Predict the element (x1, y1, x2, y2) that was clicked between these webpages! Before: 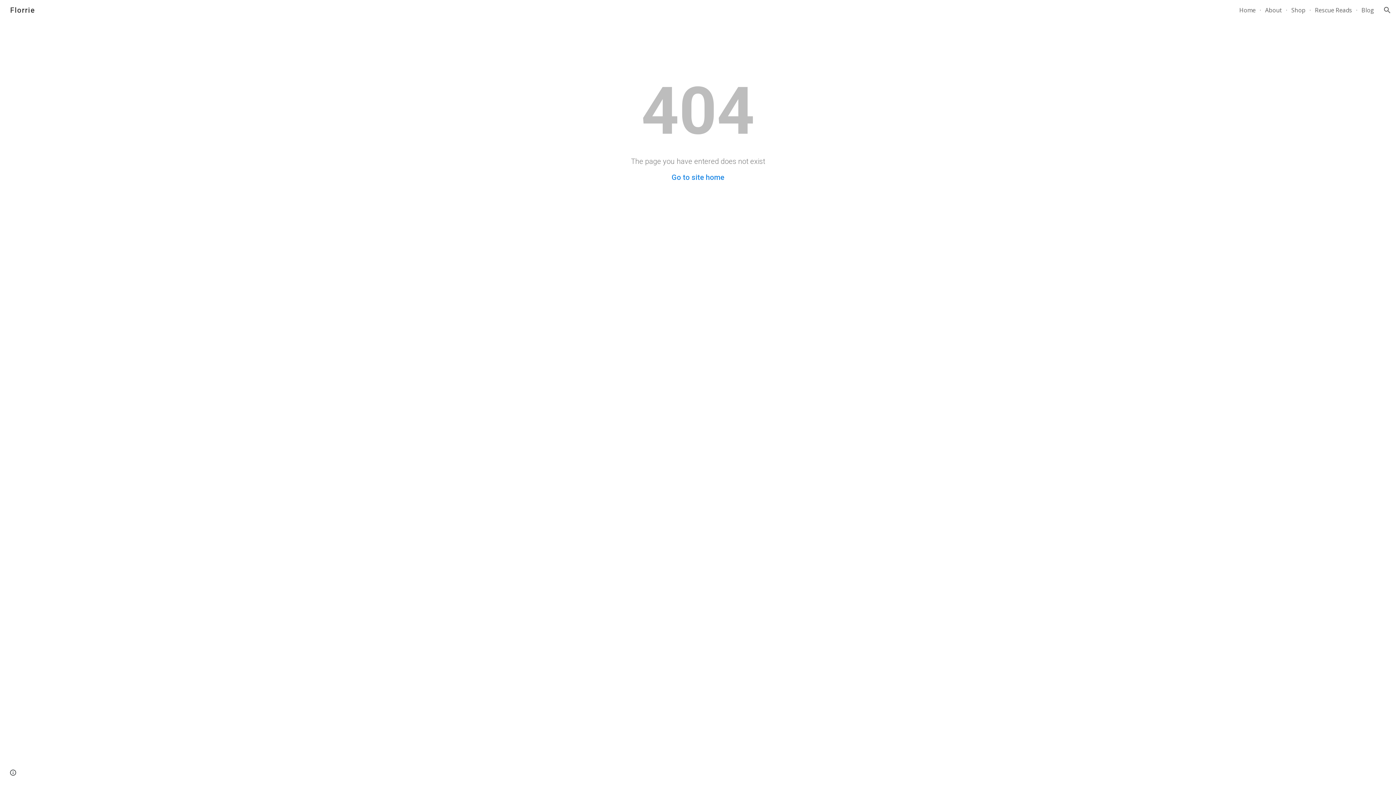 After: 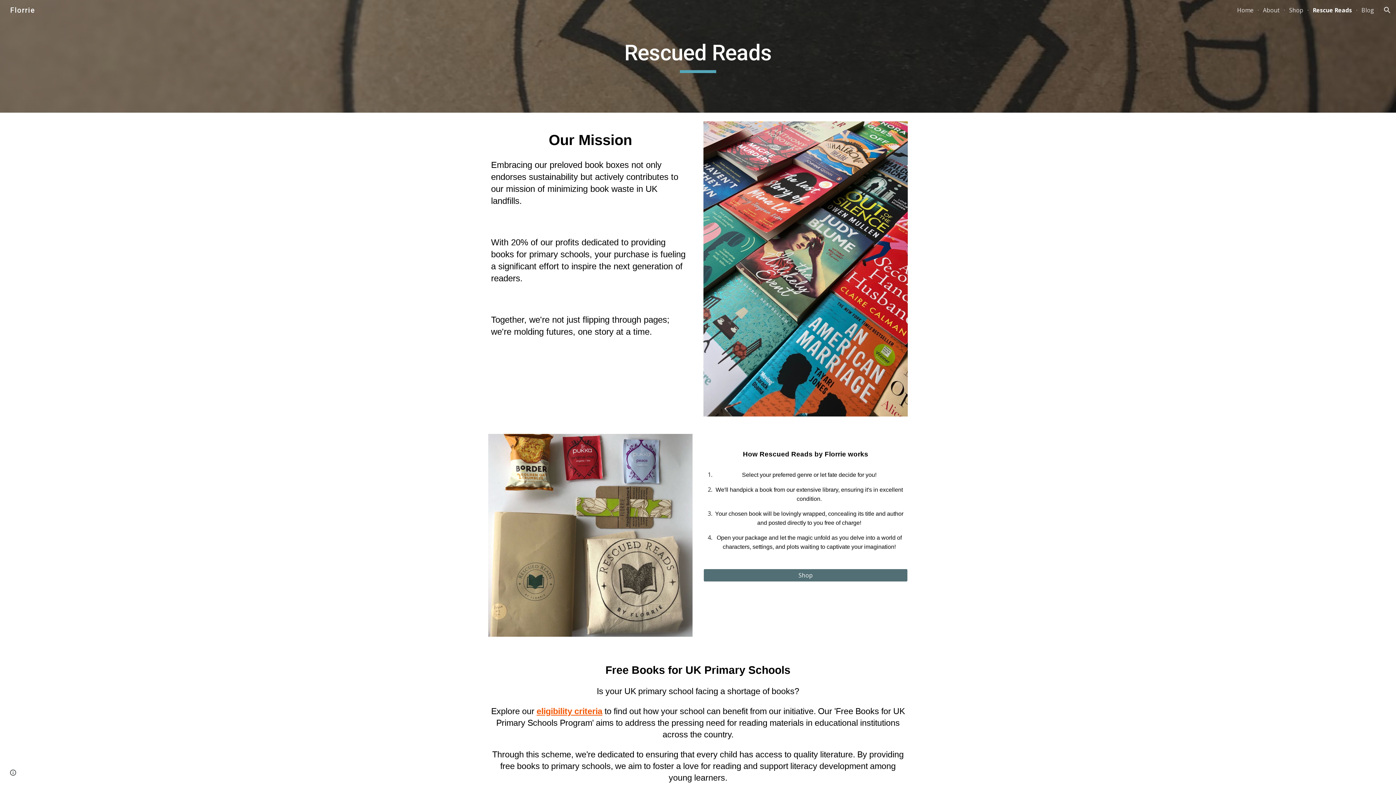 Action: label: Rescue Reads bbox: (1315, 6, 1352, 14)